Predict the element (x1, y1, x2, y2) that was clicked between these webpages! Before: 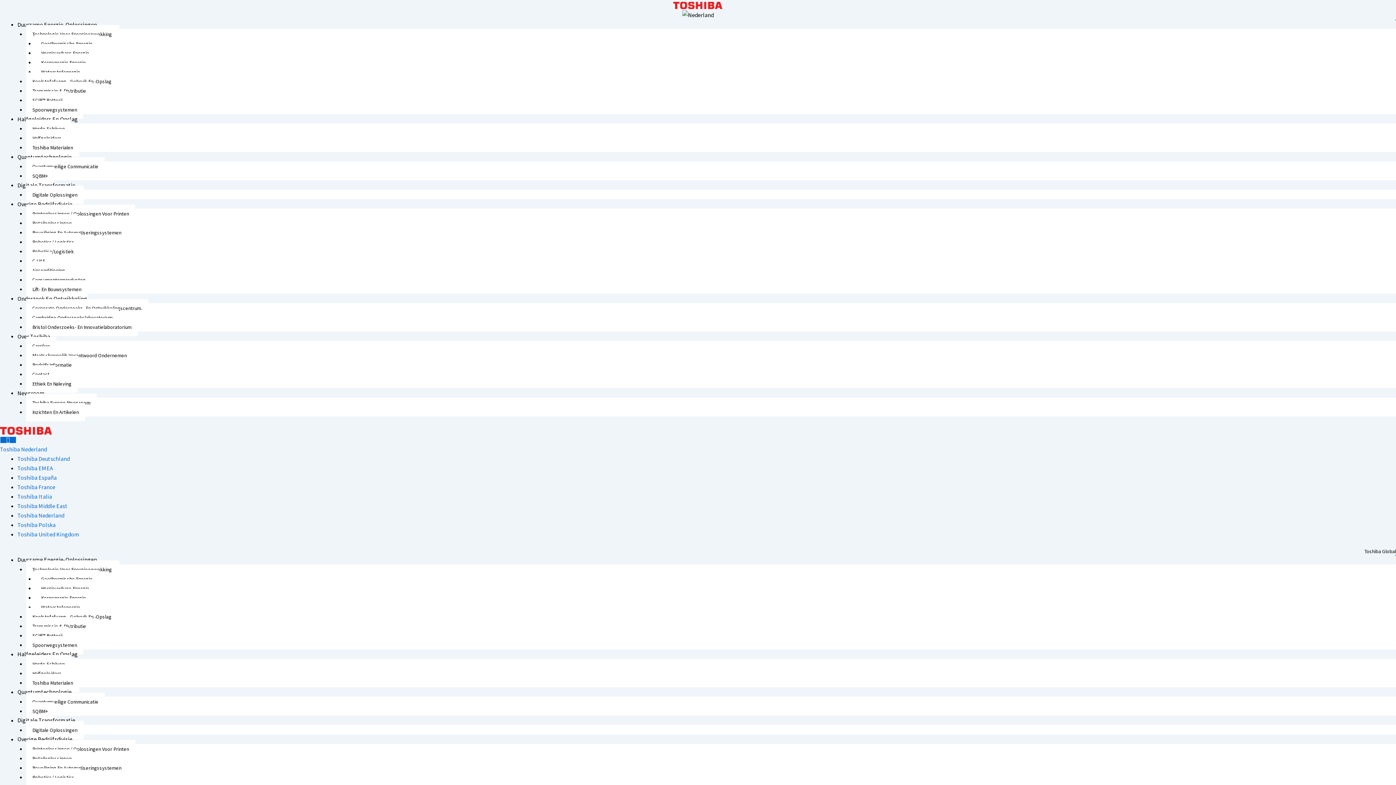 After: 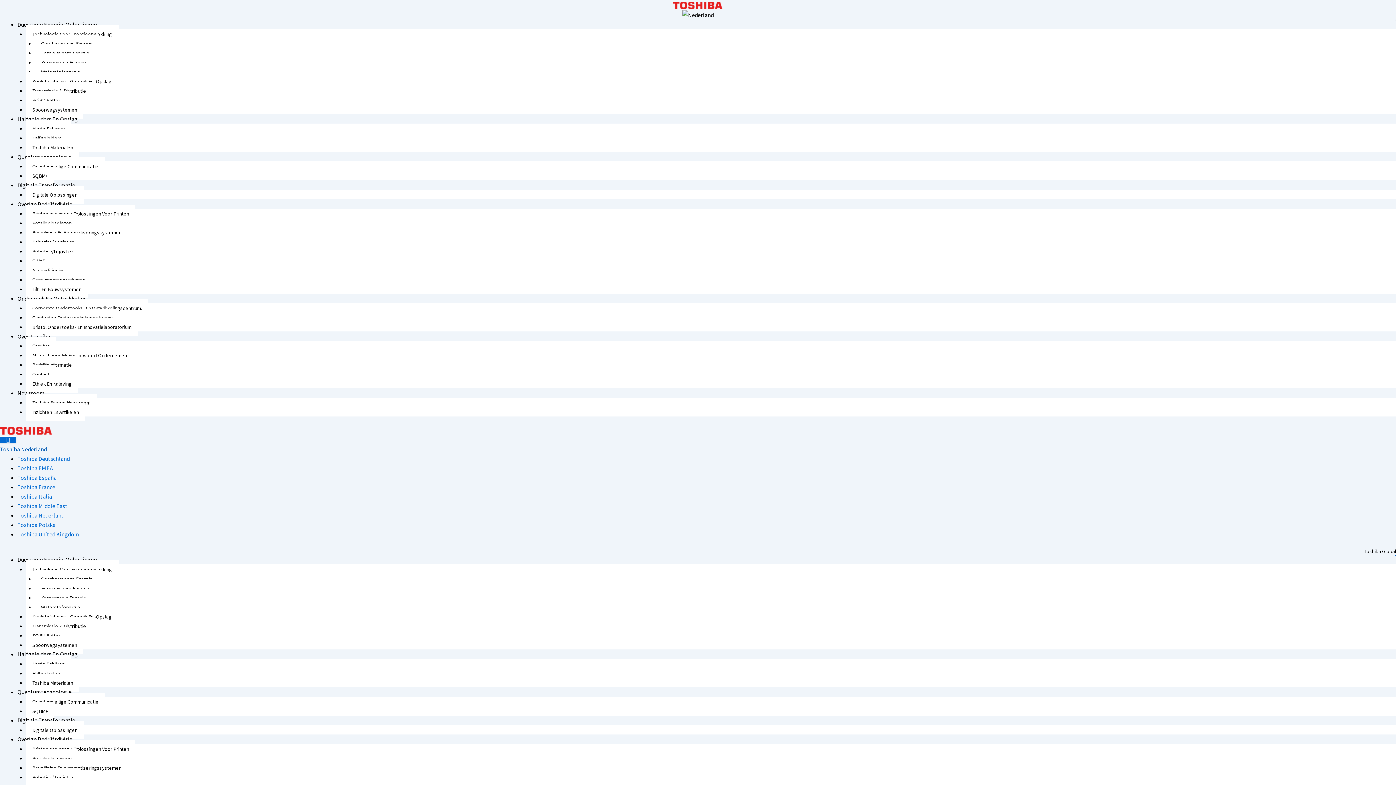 Action: bbox: (0, 445, 46, 452) label: Toshiba Nederland